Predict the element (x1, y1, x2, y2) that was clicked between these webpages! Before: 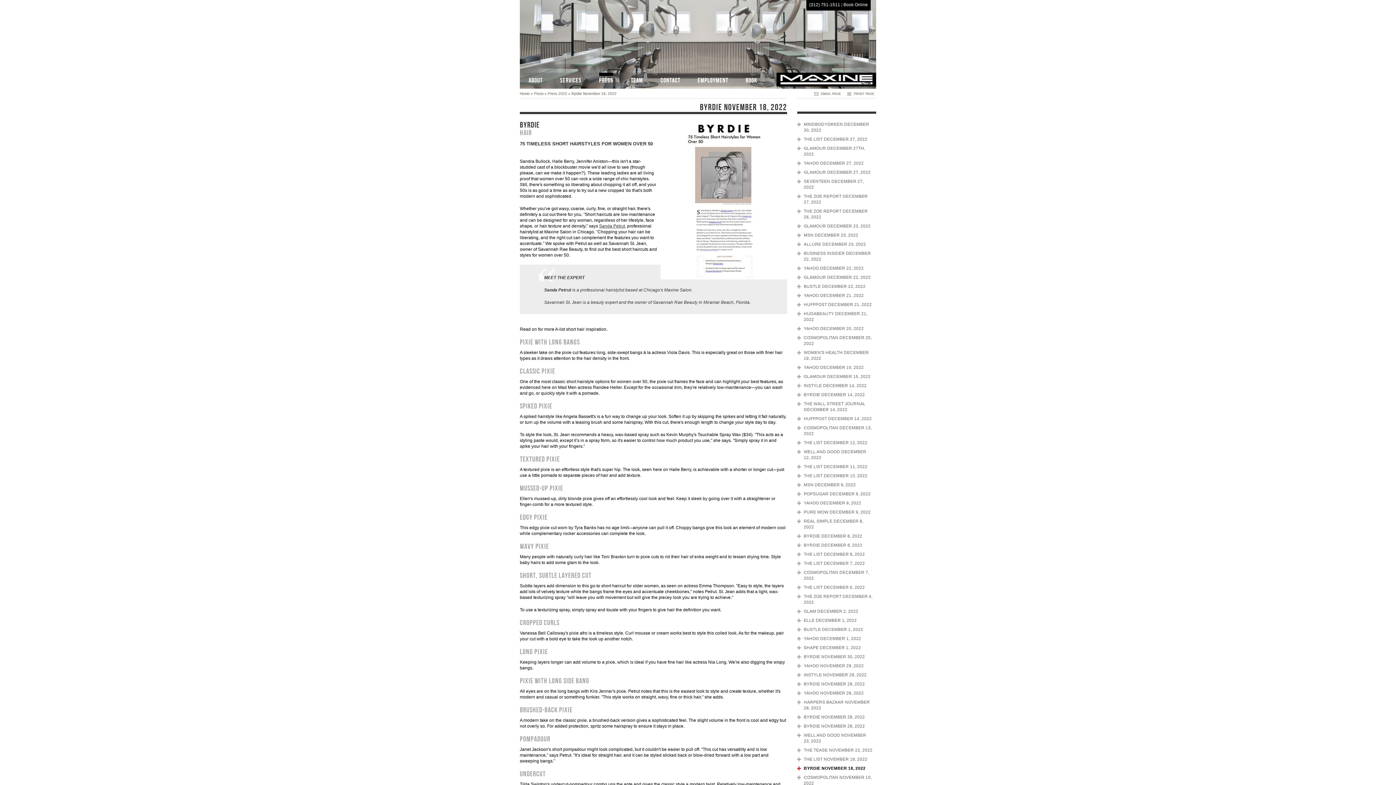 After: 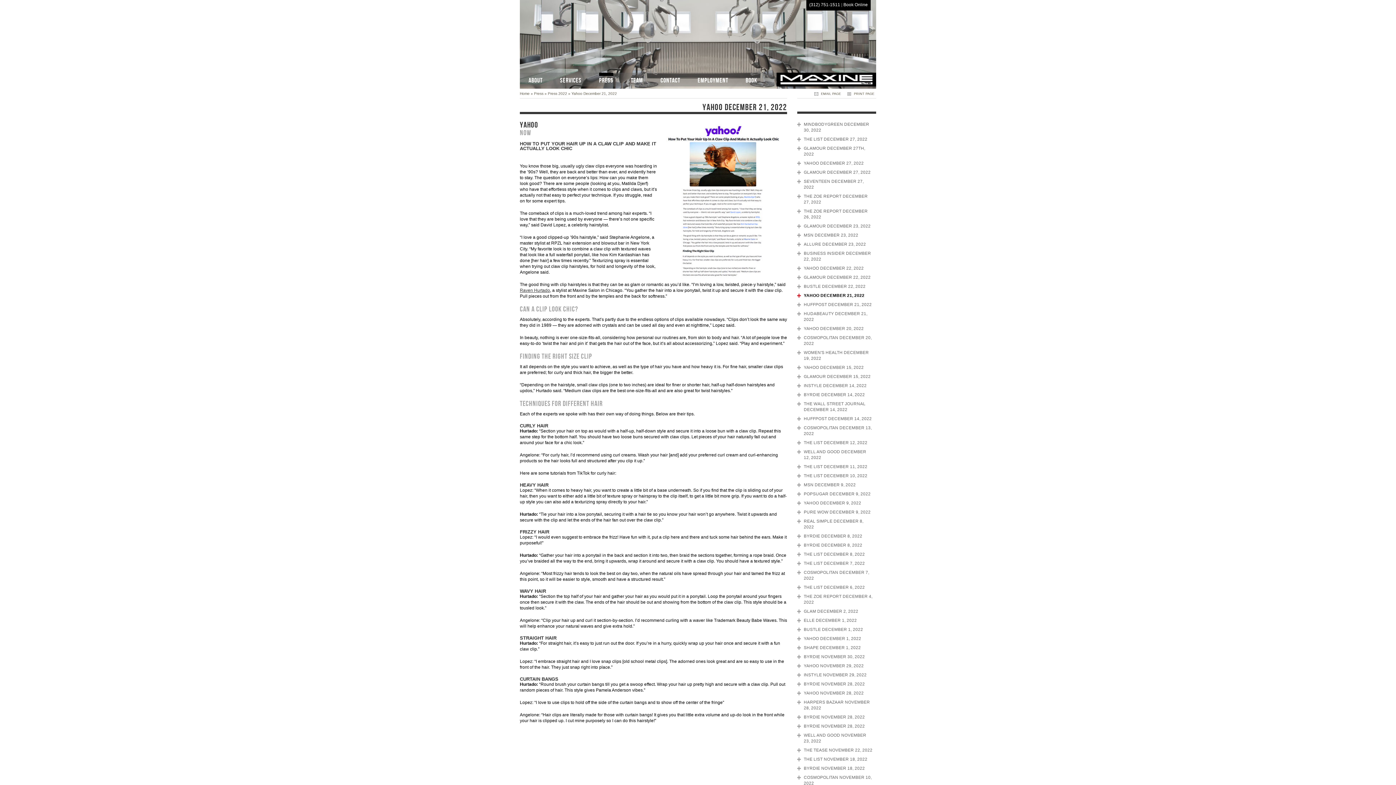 Action: bbox: (797, 291, 876, 300) label: YAHOO DECEMBER 21, 2022